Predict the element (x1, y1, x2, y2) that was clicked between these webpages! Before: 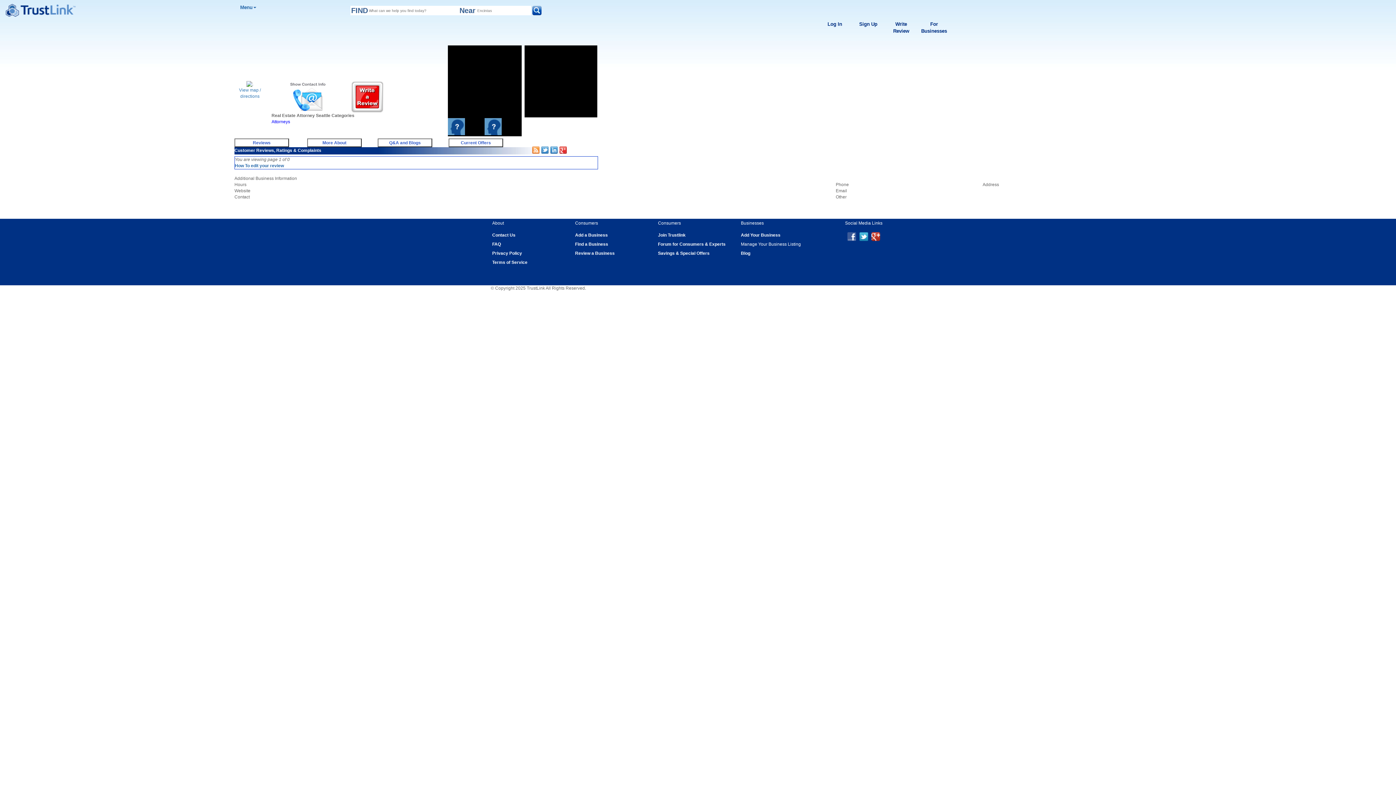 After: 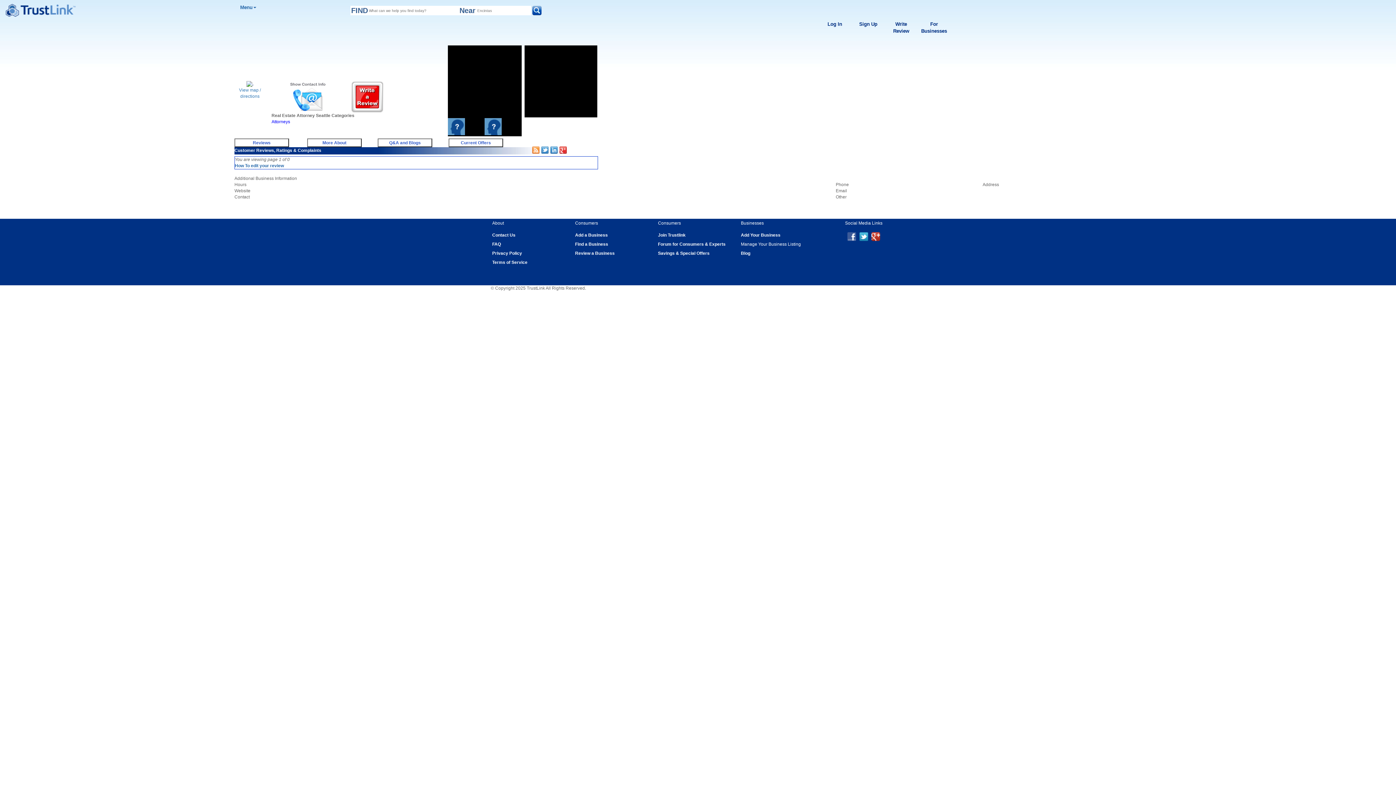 Action: bbox: (246, 81, 253, 86)